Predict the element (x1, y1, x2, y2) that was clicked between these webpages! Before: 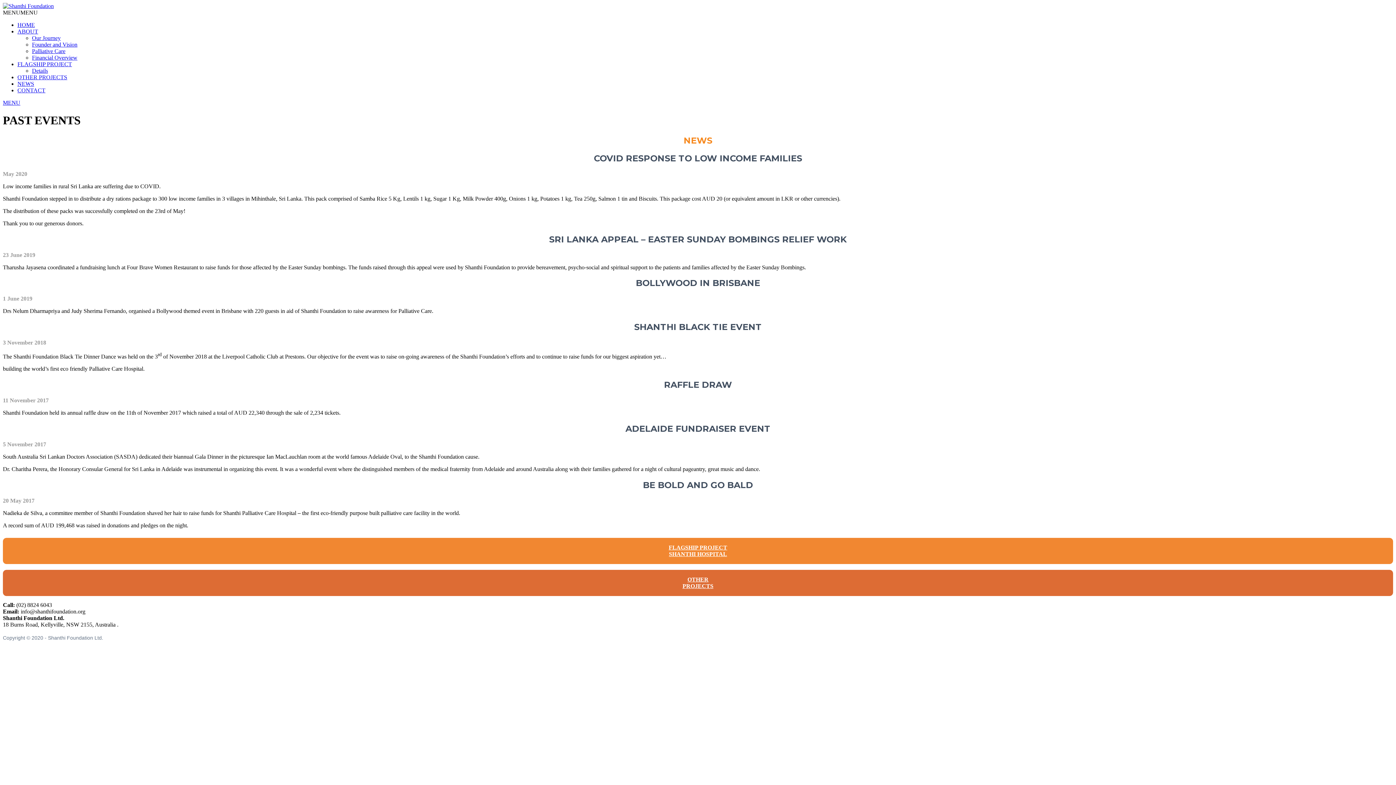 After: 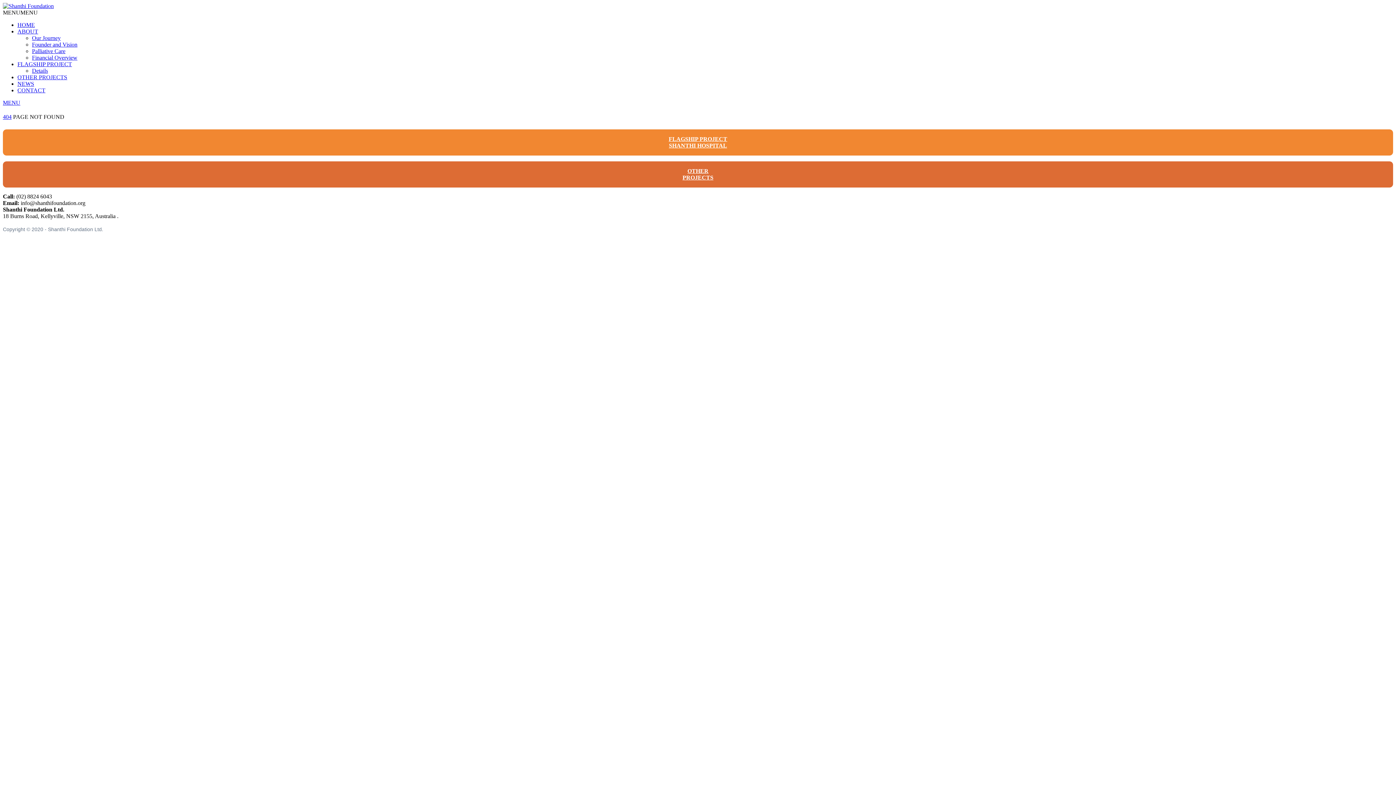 Action: label: OTHER
PROJECTS bbox: (2, 570, 1393, 596)